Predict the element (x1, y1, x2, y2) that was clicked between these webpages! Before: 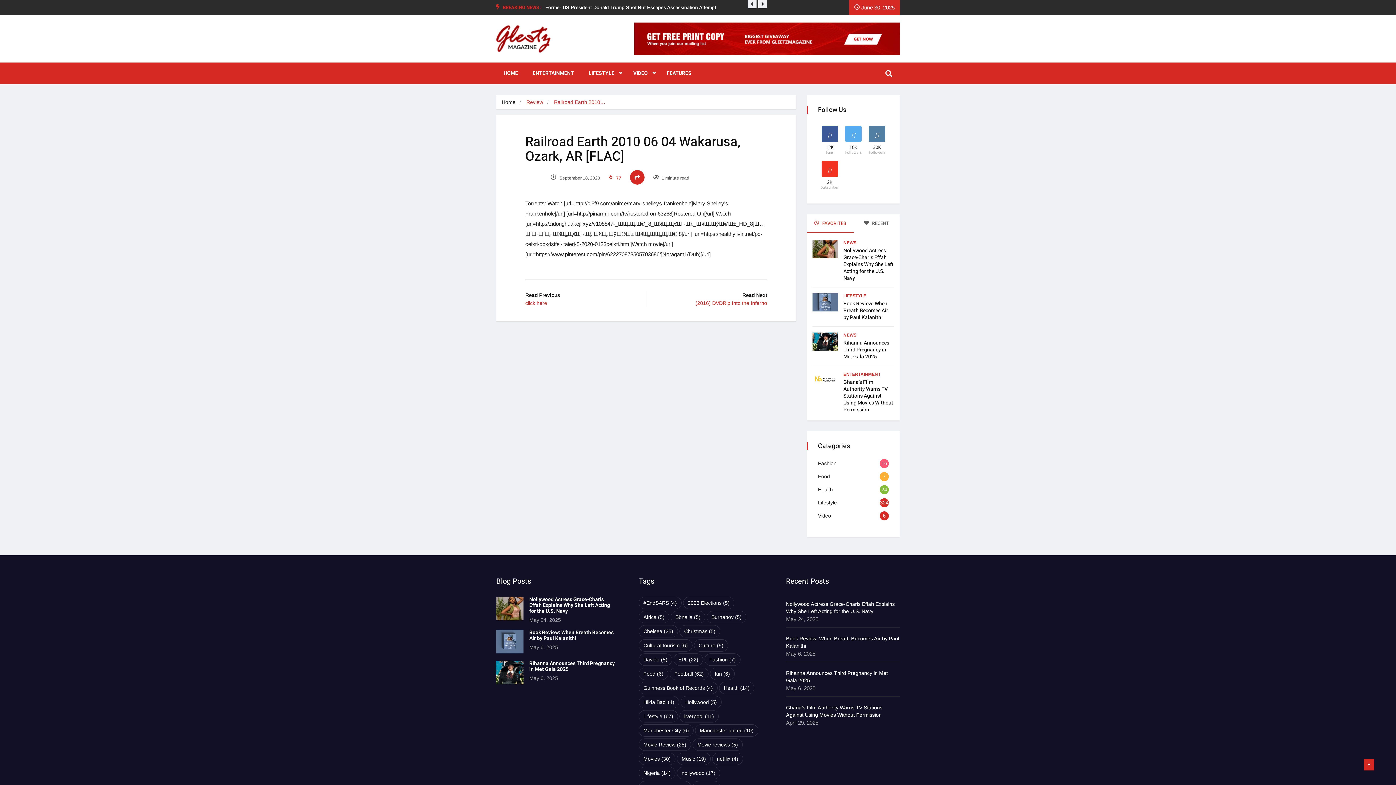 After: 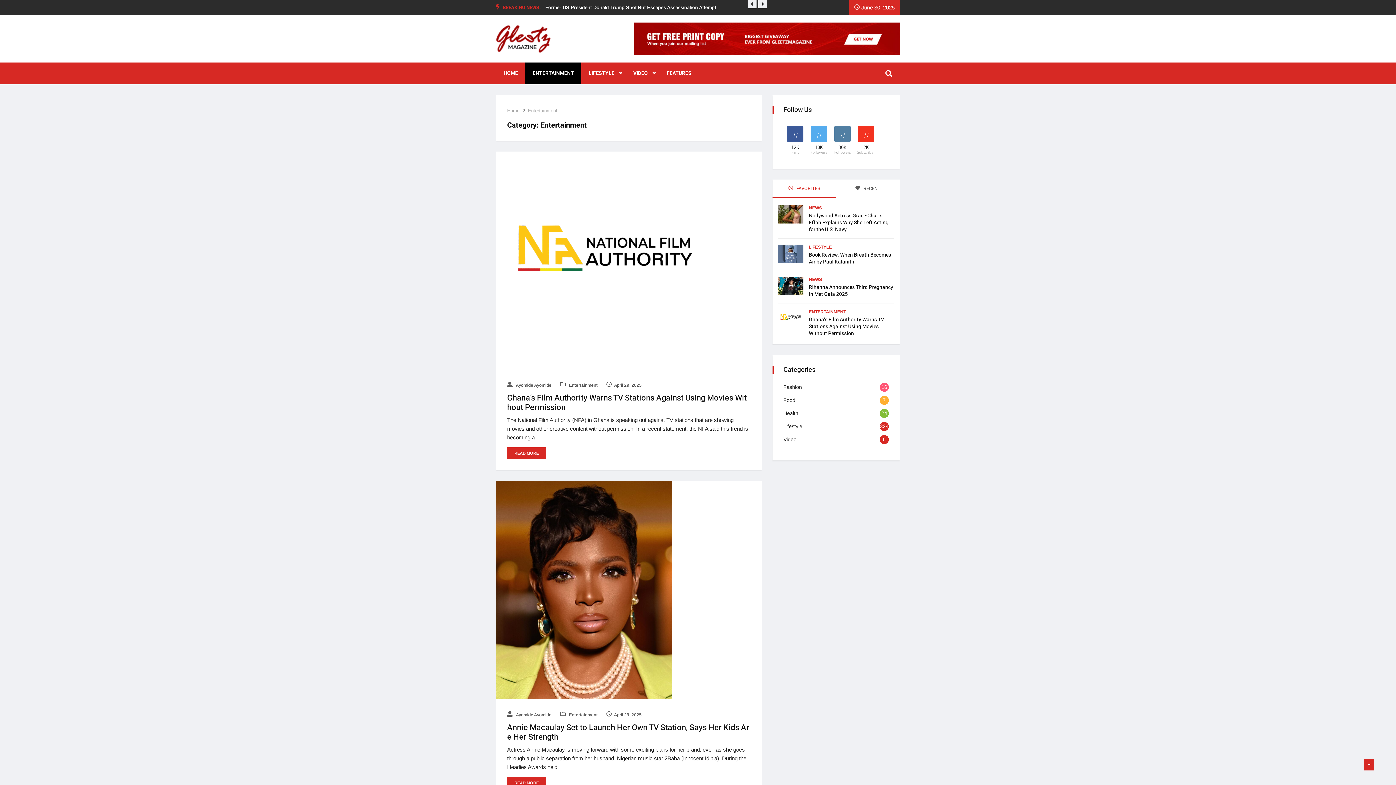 Action: bbox: (843, 372, 880, 377) label: ENTERTAINMENT